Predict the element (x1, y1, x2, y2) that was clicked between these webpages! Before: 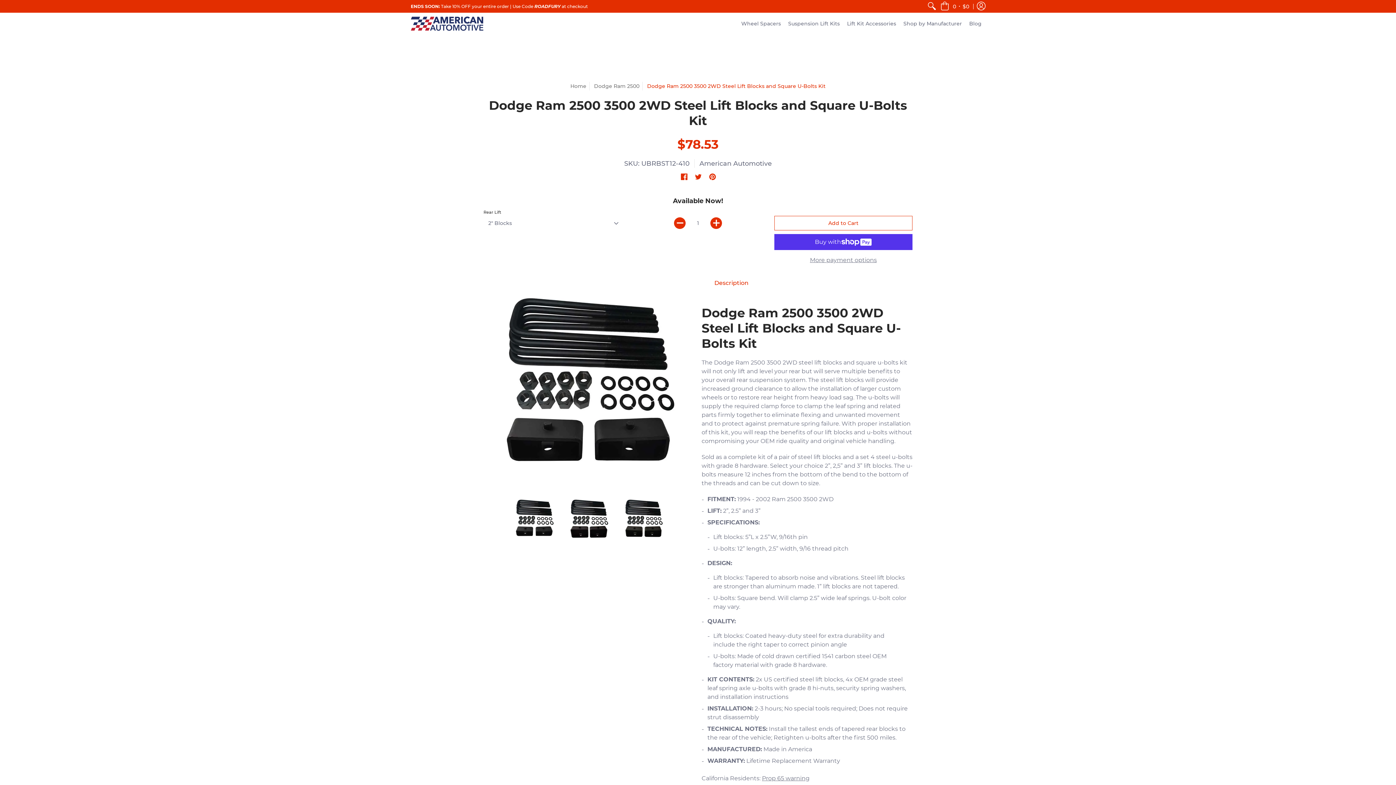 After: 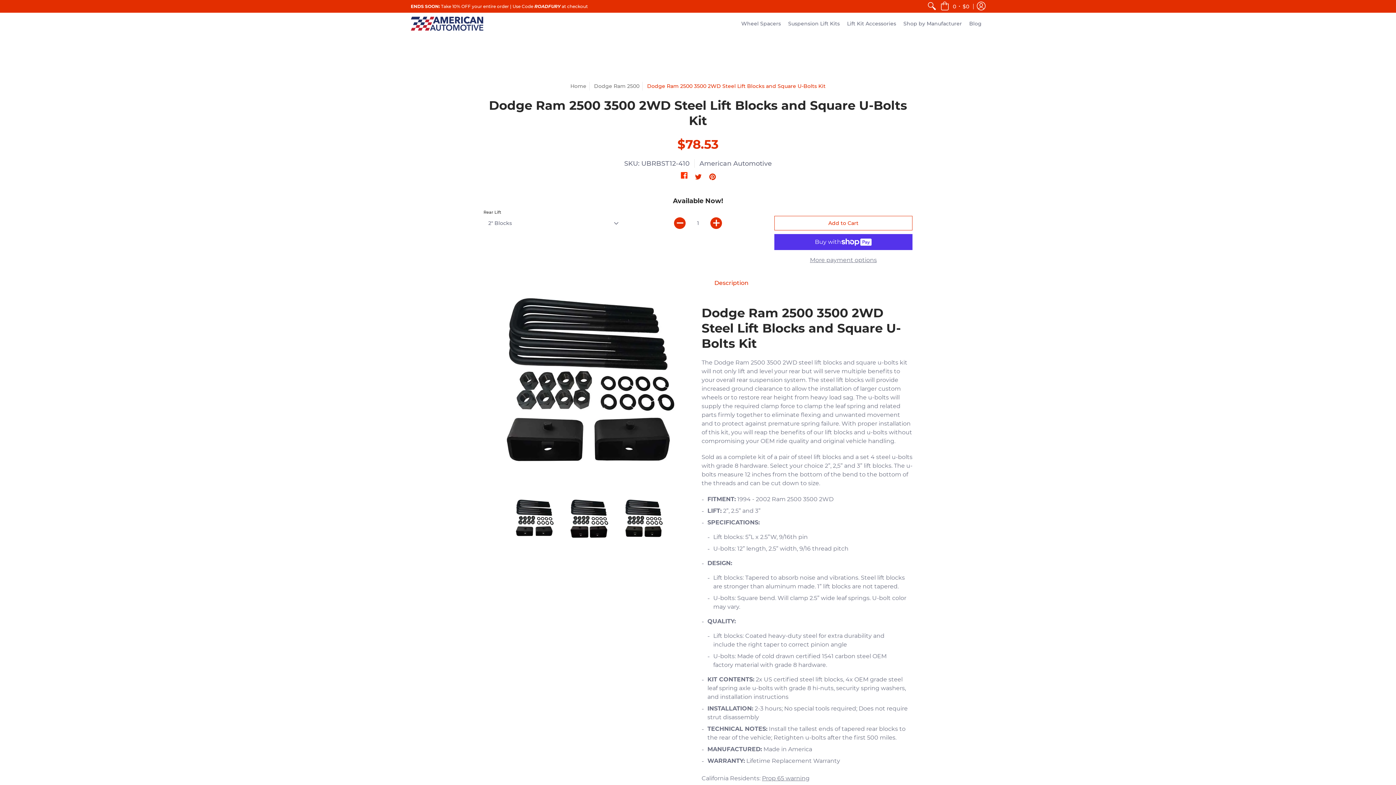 Action: label: Facebook bbox: (681, 173, 687, 181)